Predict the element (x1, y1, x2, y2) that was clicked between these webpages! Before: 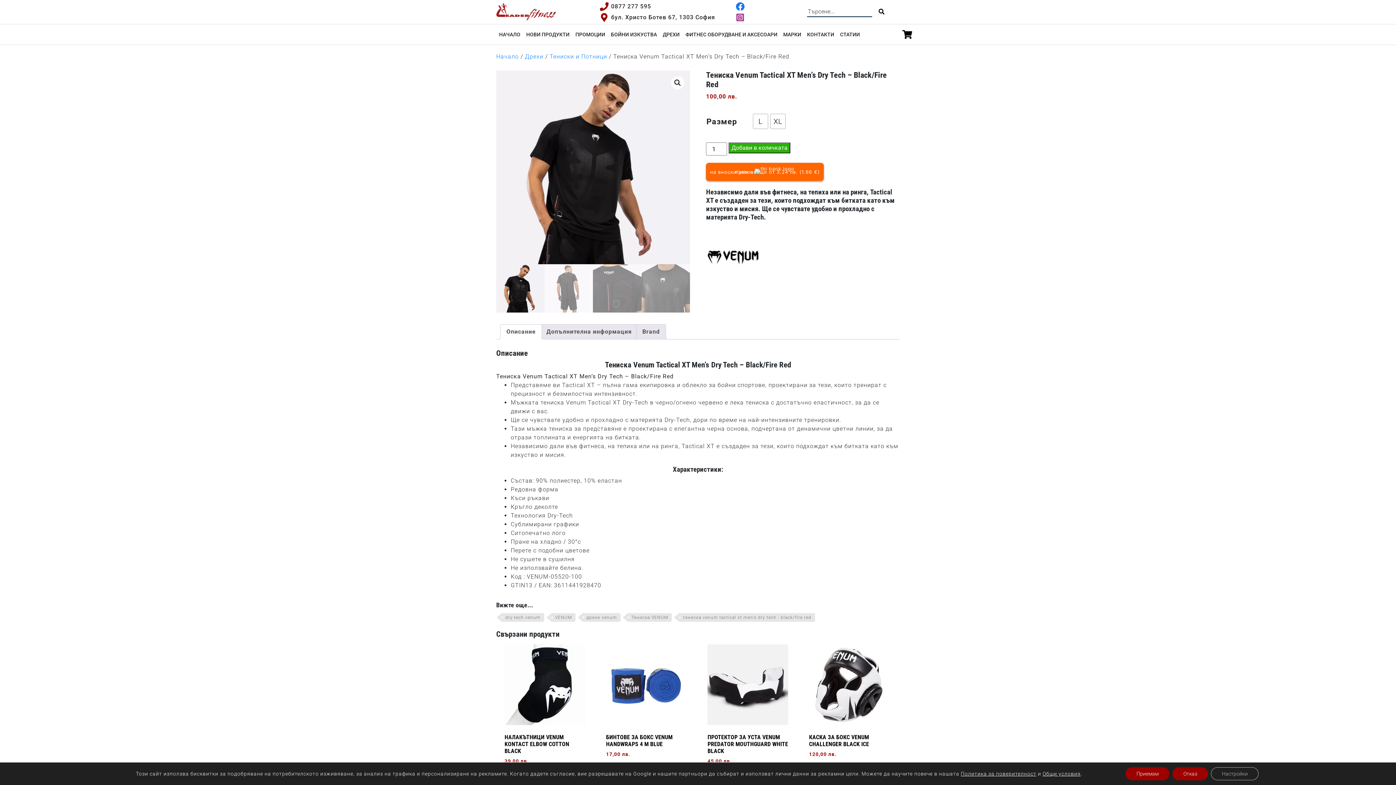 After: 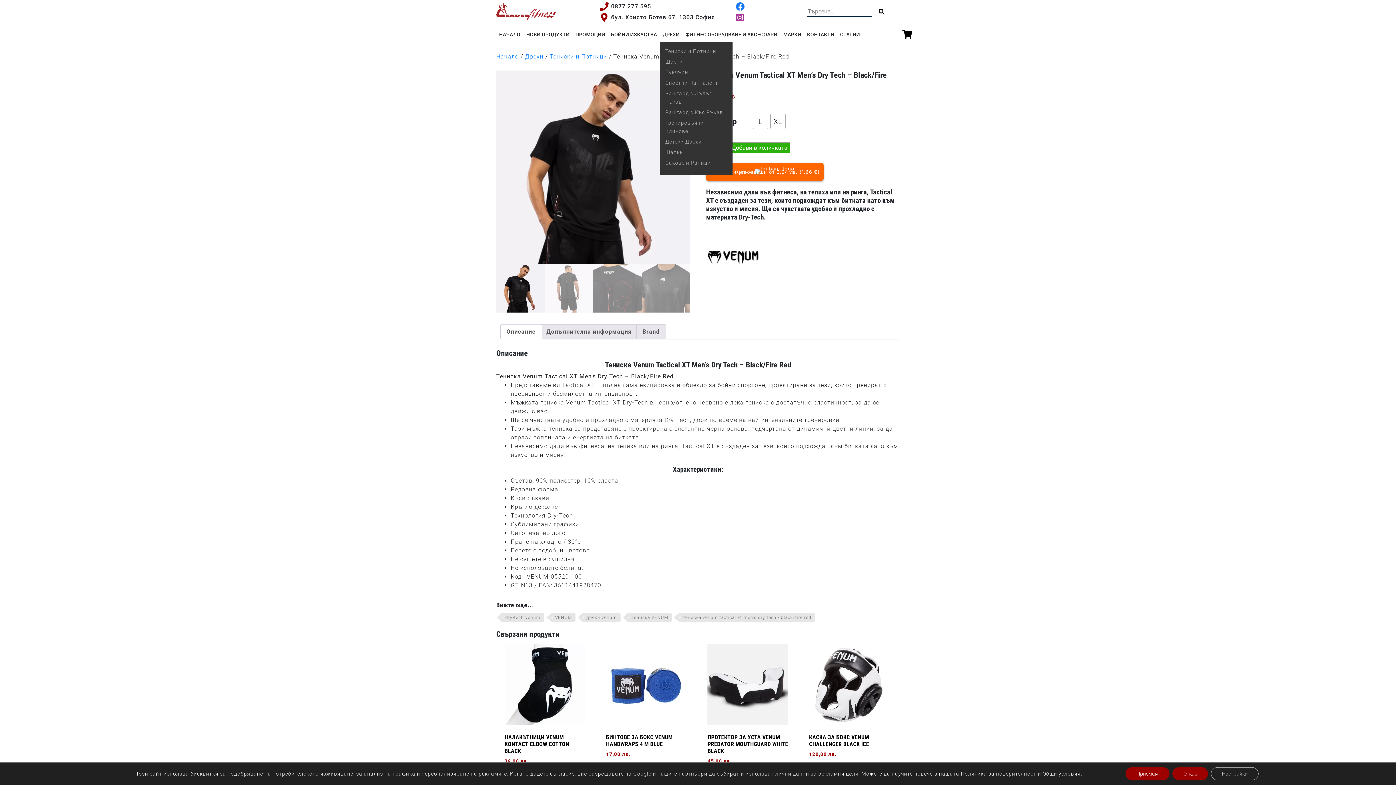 Action: bbox: (660, 27, 682, 41) label: ДРЕХИ